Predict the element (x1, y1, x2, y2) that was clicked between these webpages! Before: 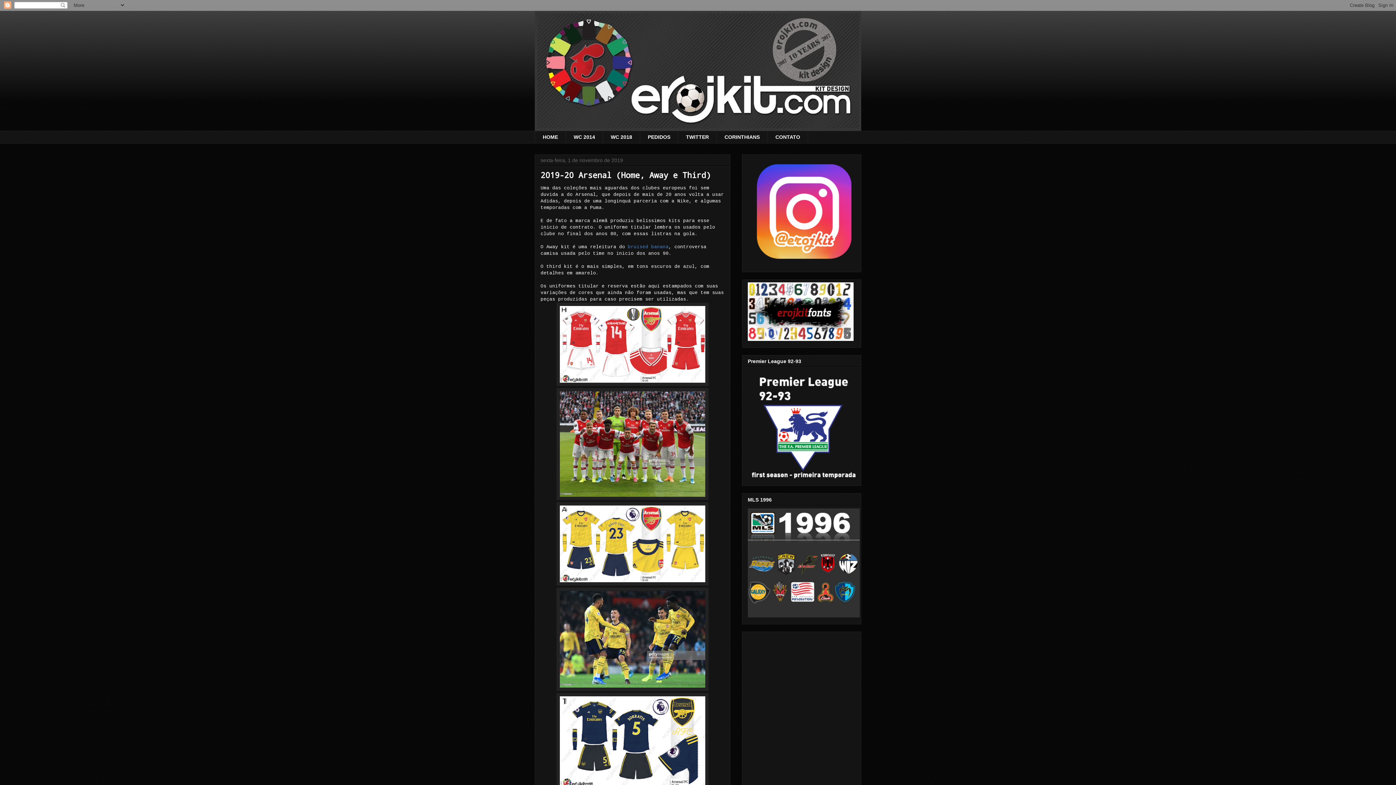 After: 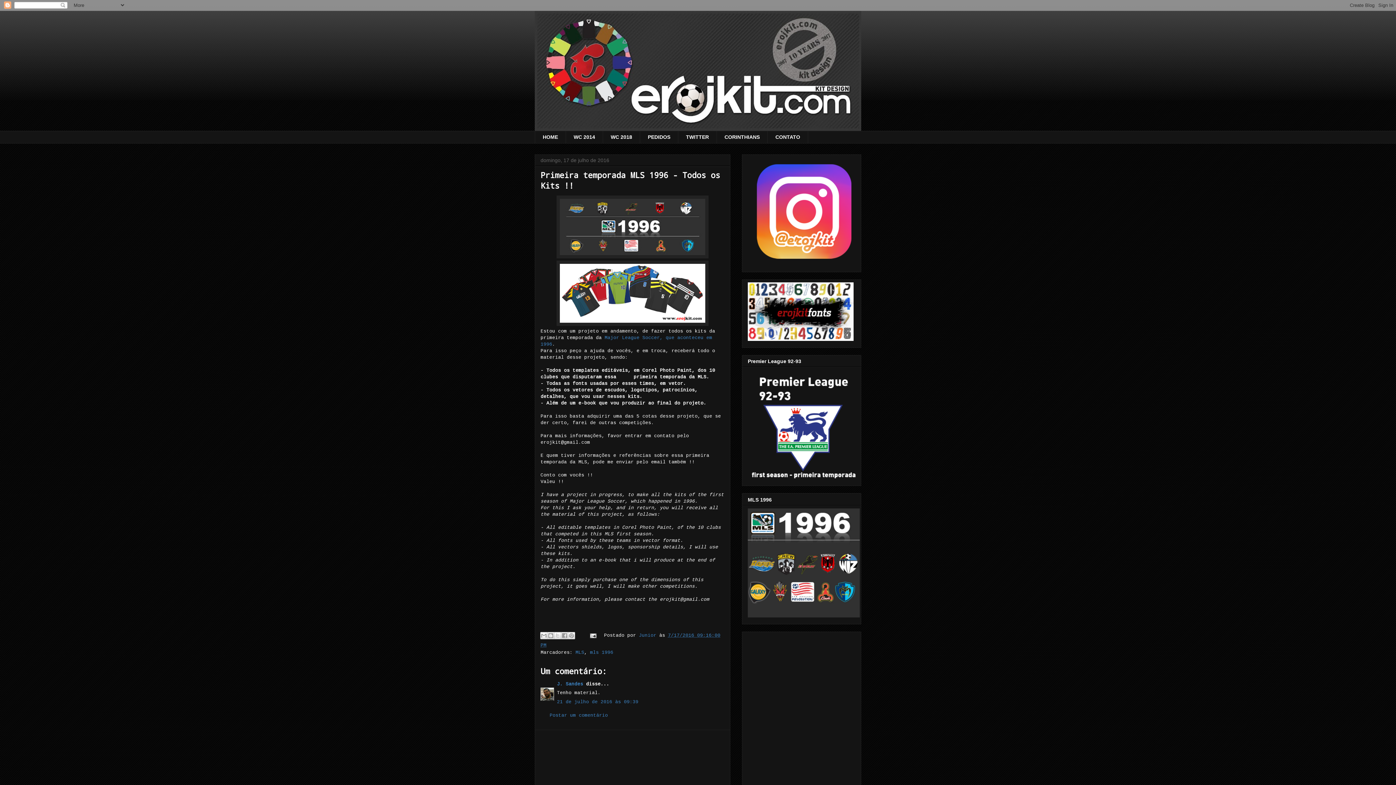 Action: bbox: (748, 612, 860, 618)